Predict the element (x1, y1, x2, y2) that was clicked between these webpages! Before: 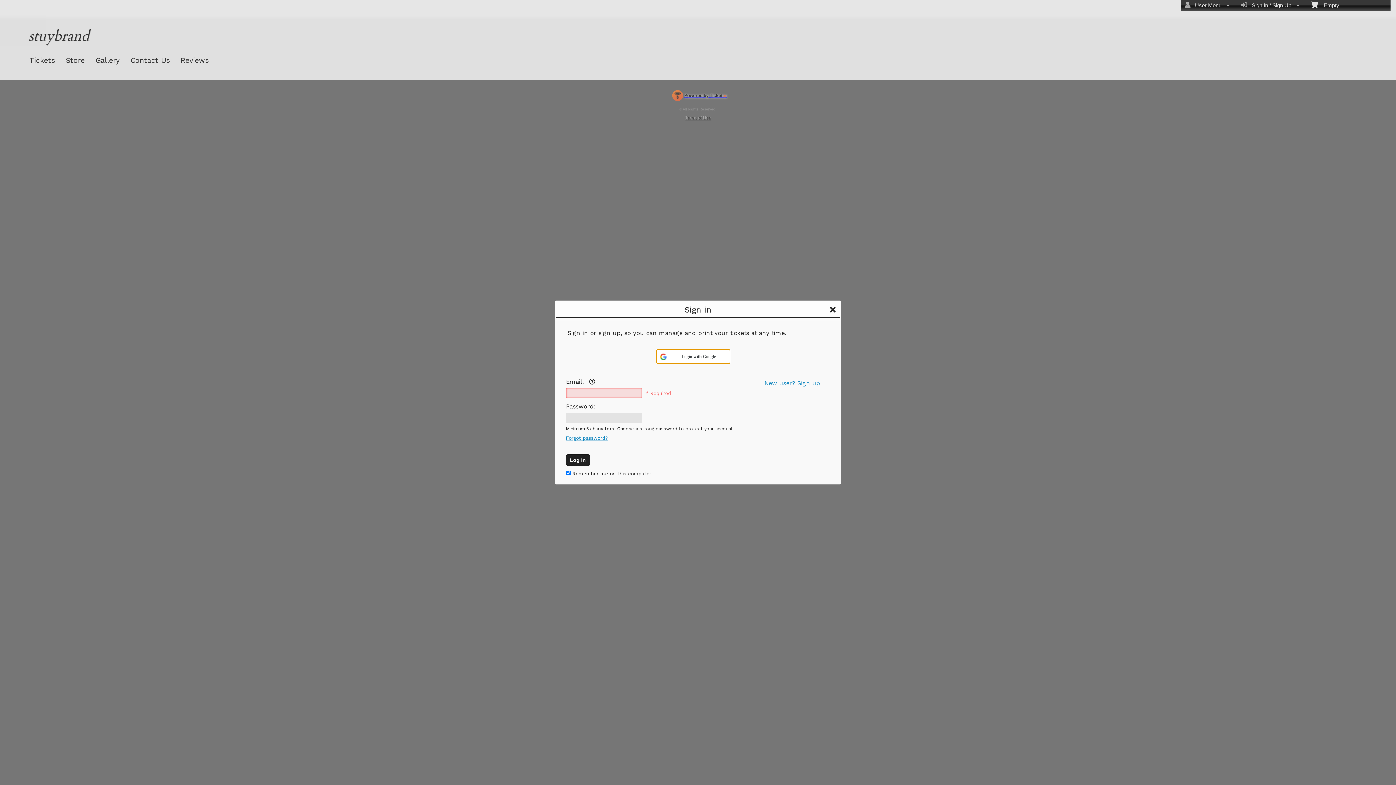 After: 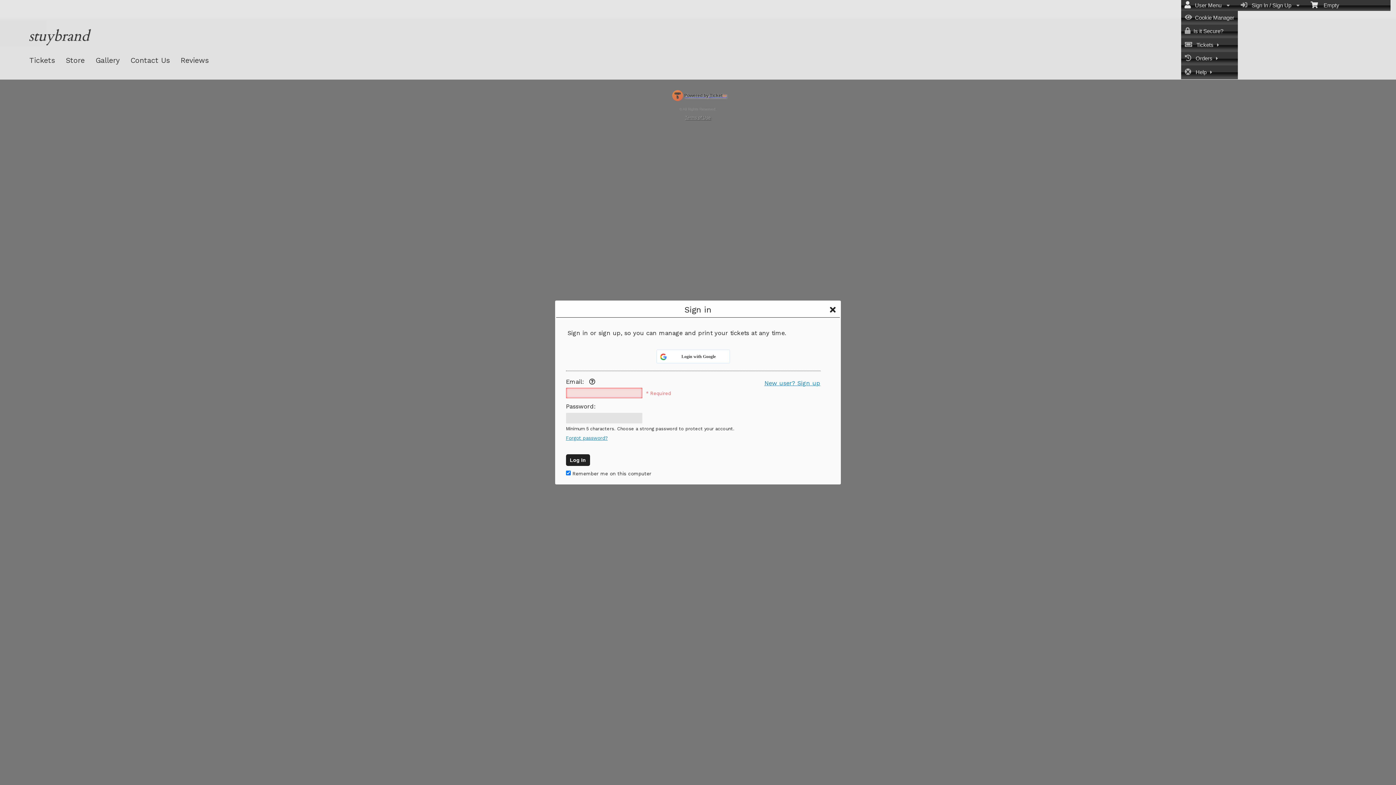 Action: label:    User Menu  bbox: (1181, 0, 1237, 9)